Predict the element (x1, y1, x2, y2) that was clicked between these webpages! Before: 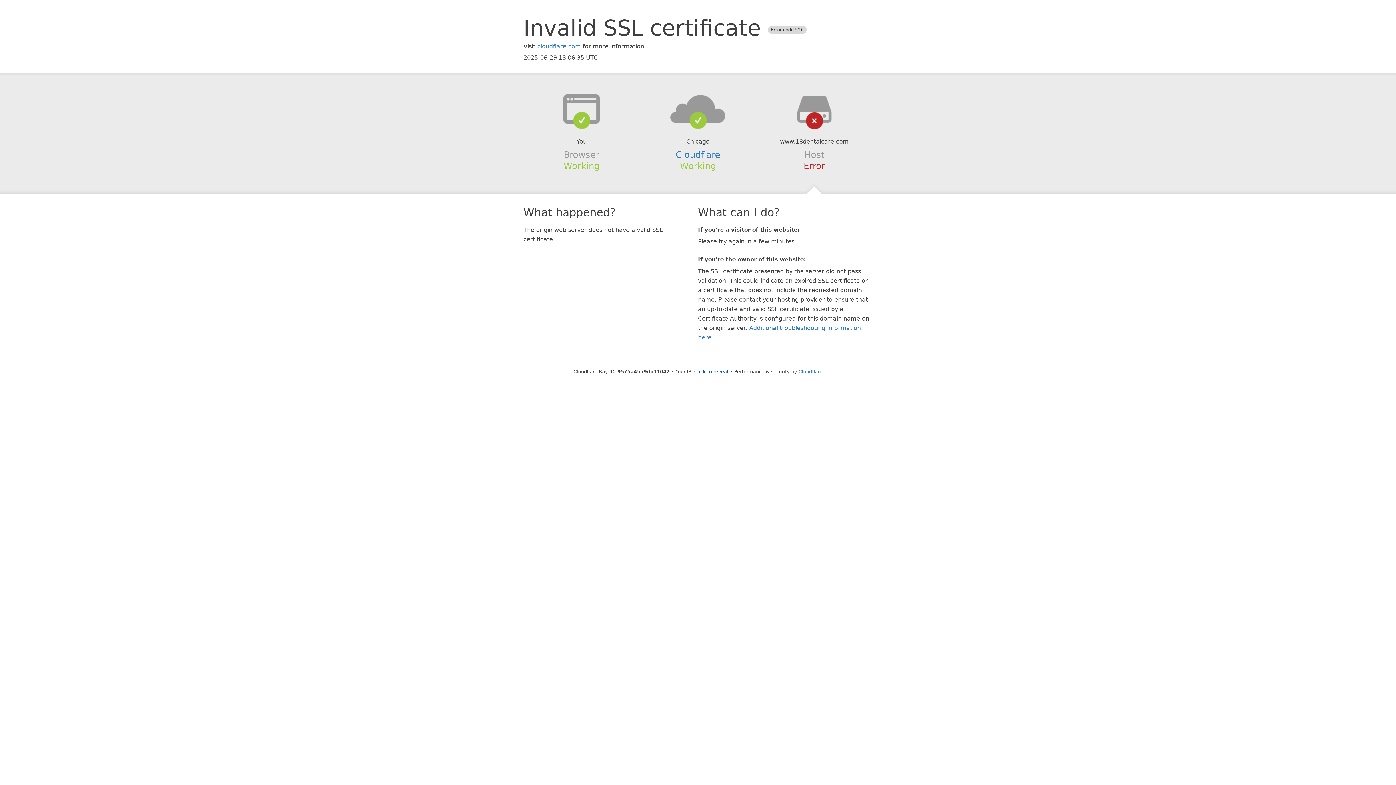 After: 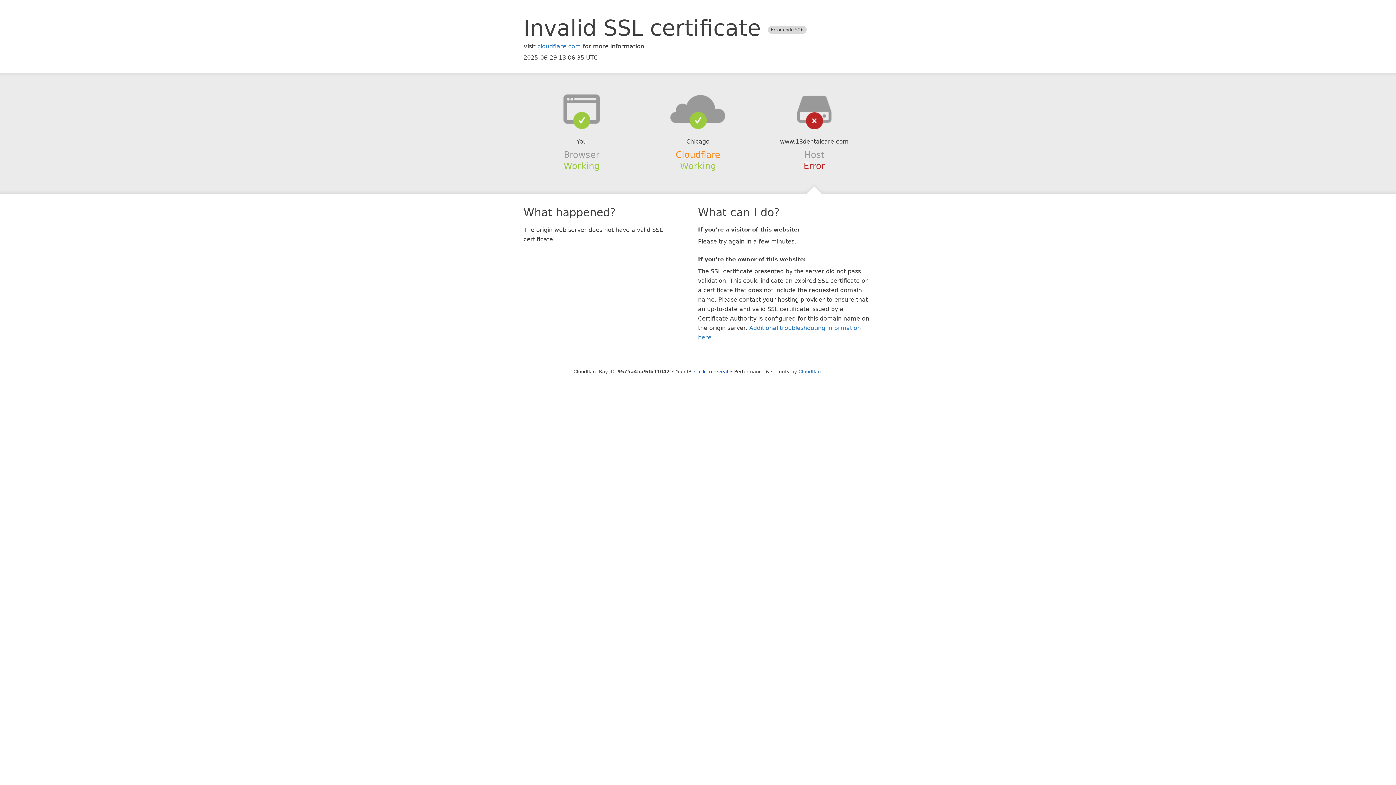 Action: bbox: (675, 149, 720, 159) label: Cloudflare